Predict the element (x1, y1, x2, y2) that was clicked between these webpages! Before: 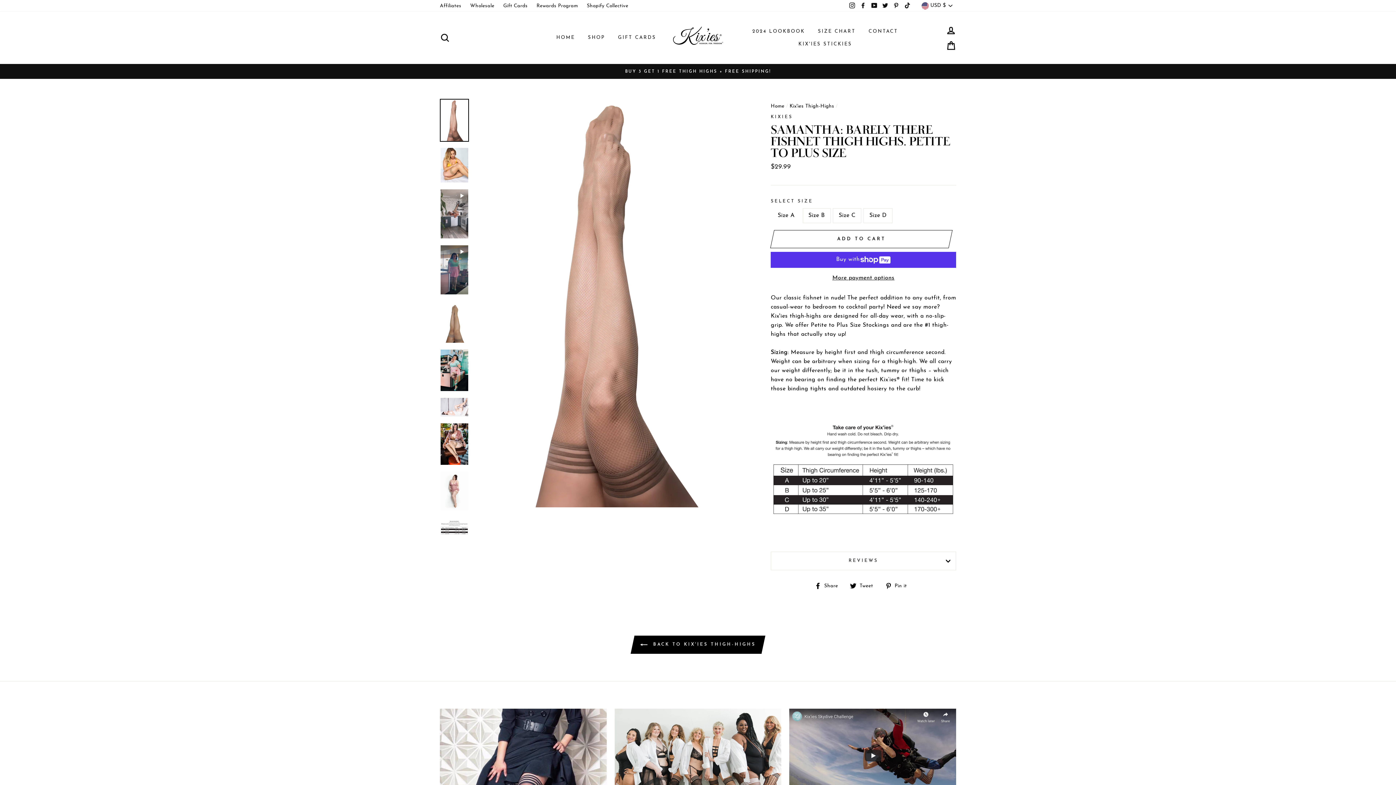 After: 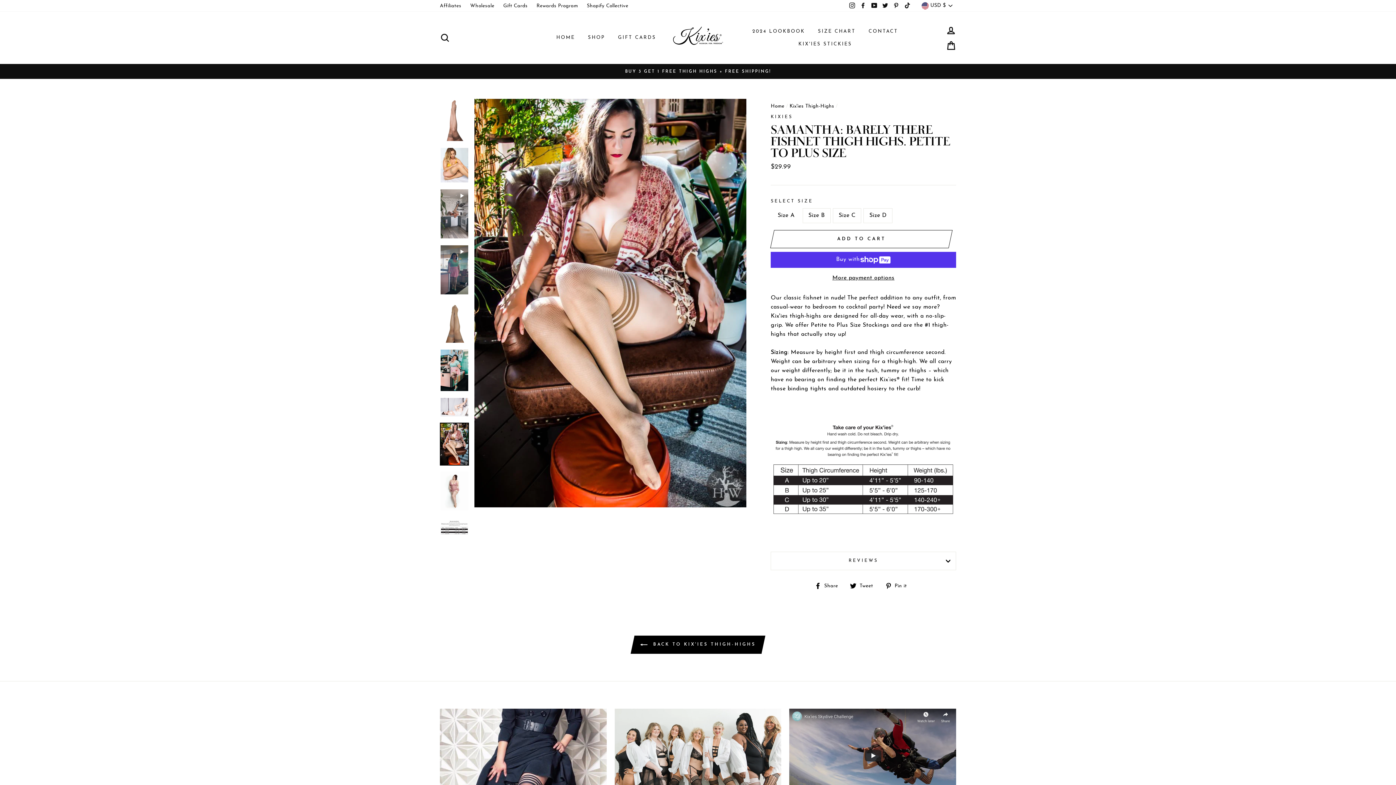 Action: bbox: (440, 423, 468, 465)